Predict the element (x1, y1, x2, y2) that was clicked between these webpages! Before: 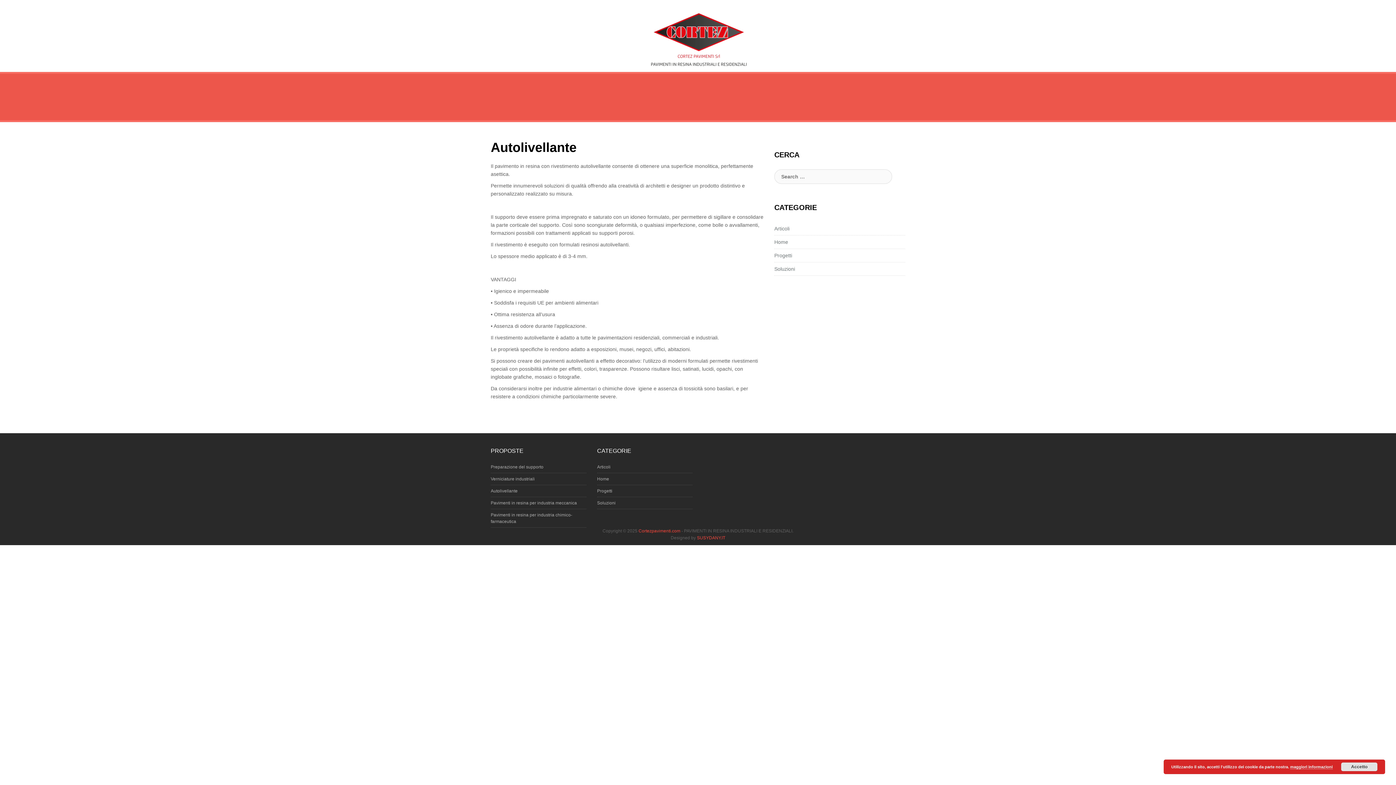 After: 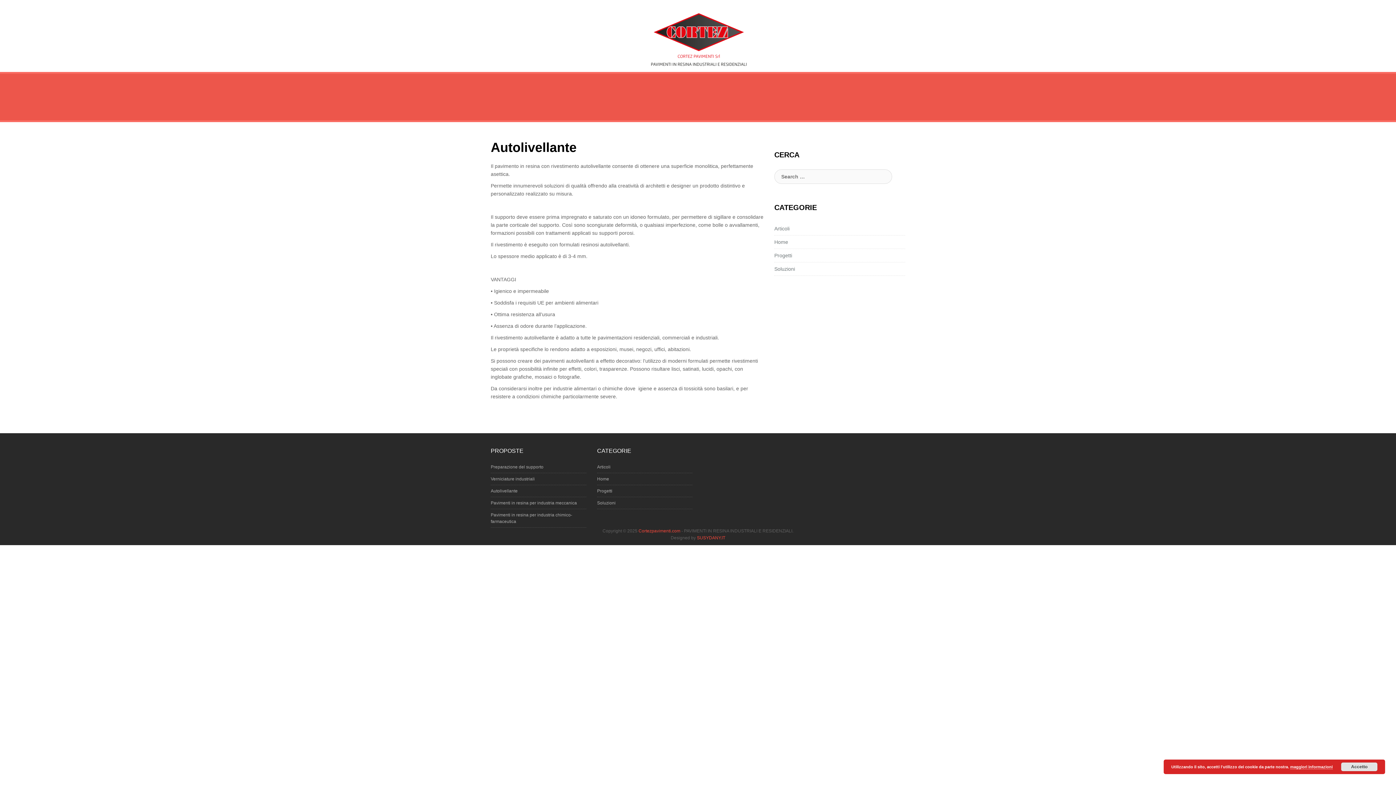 Action: label: Autolivellante bbox: (490, 485, 586, 497)